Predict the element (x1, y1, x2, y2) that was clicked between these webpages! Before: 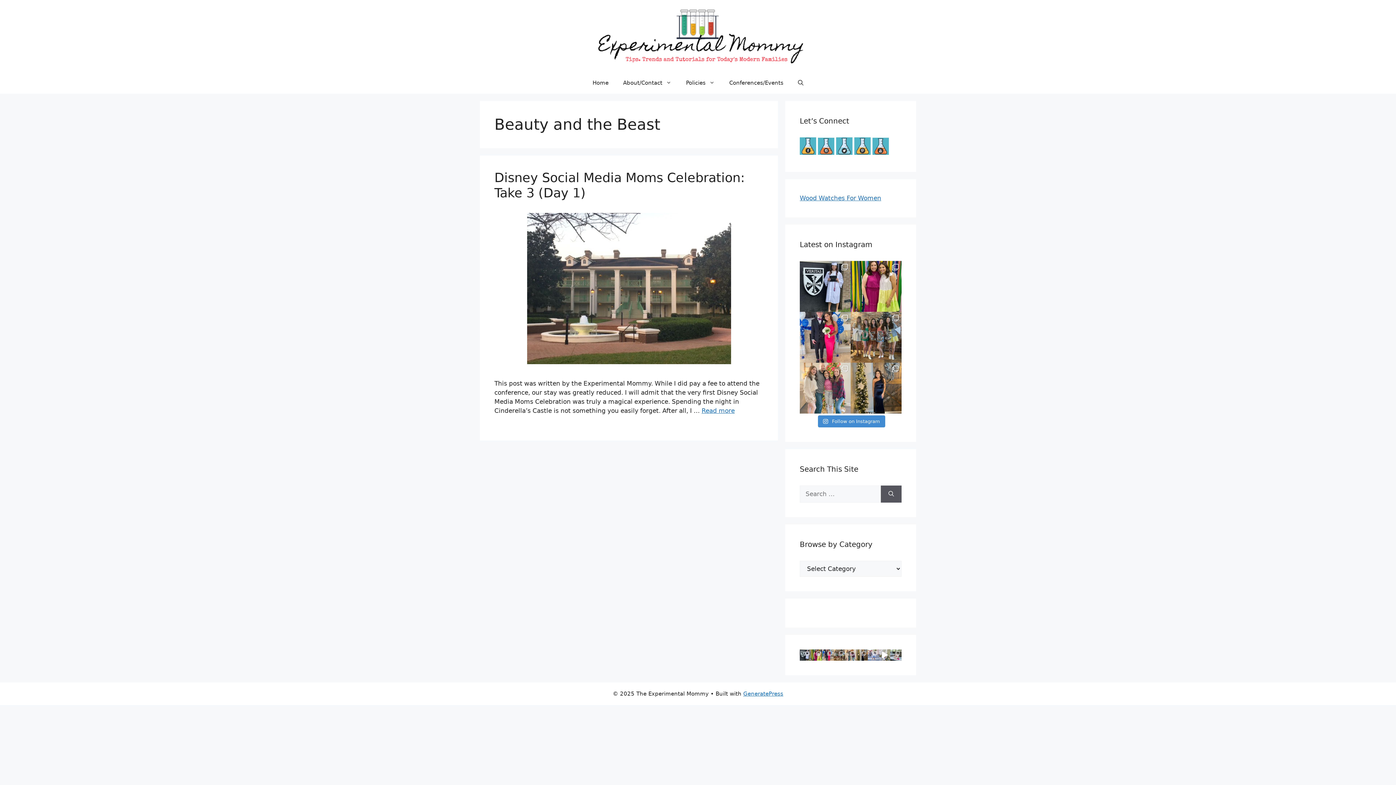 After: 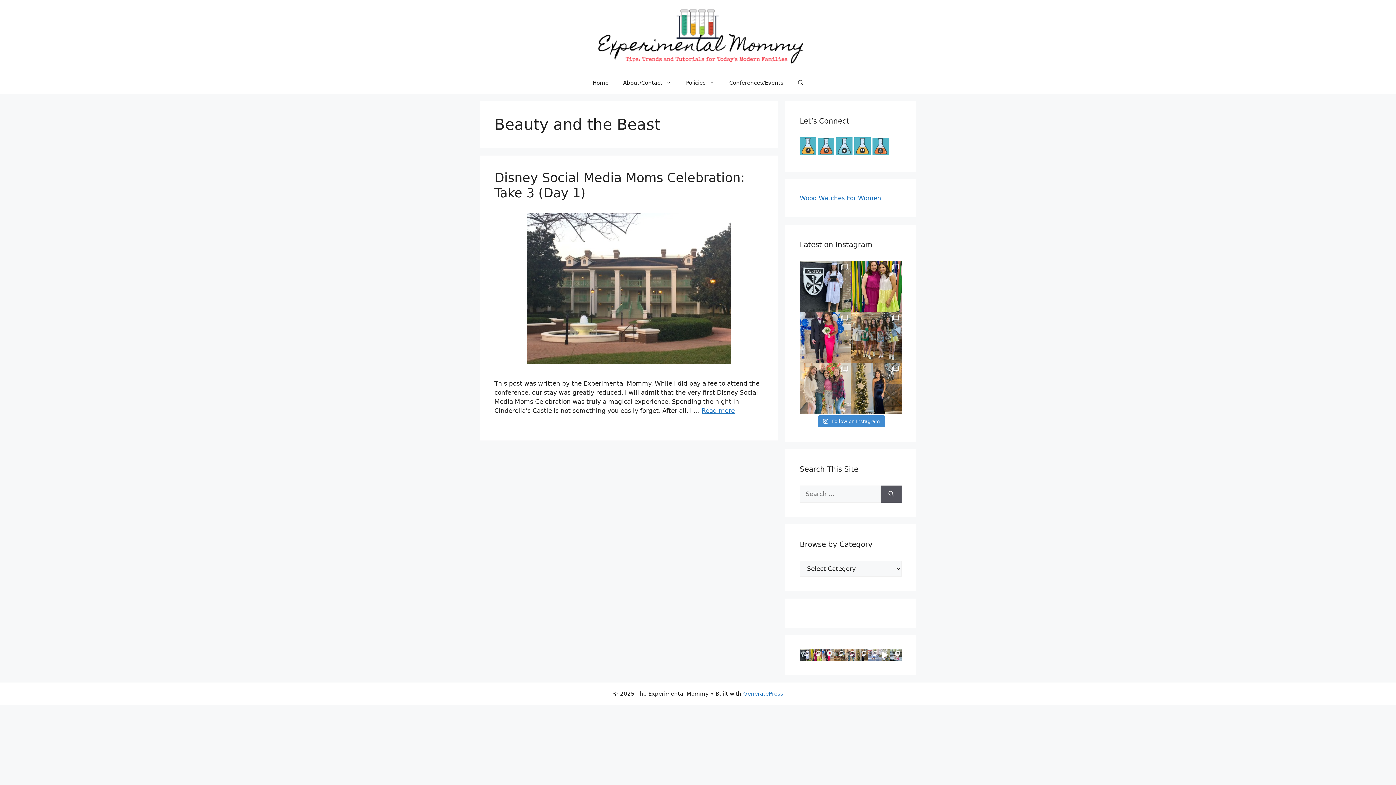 Action: bbox: (872, 148, 889, 156)